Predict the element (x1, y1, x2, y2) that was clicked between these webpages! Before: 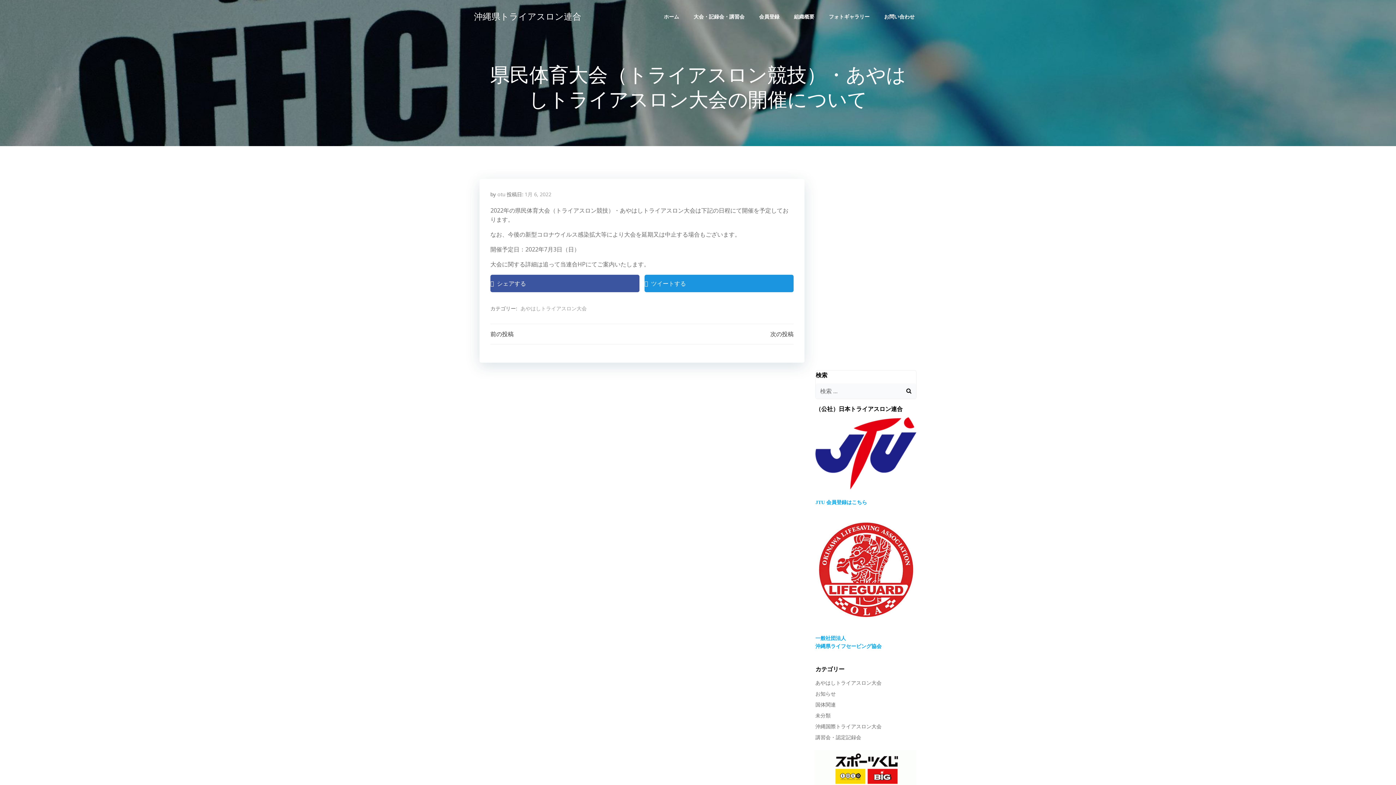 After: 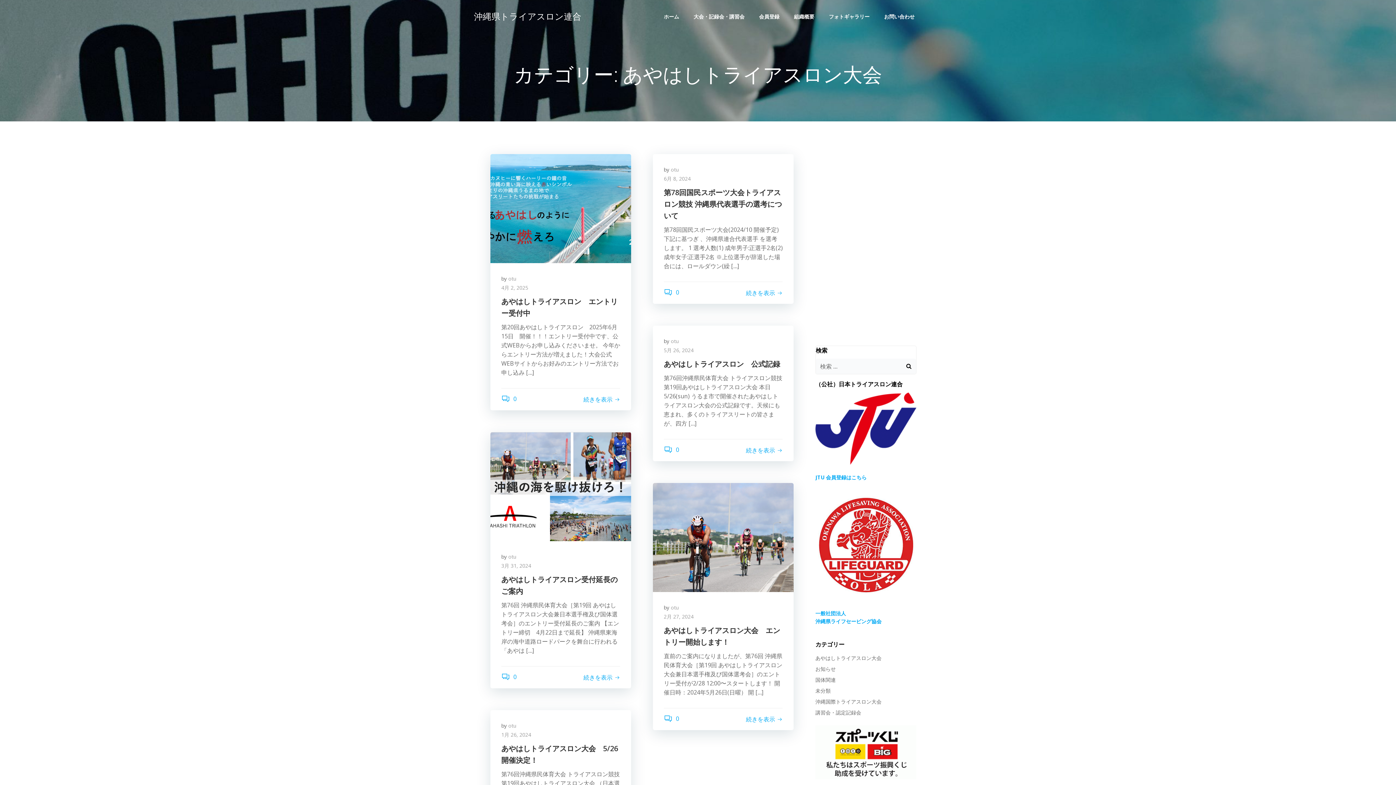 Action: label: あやはしトライアスロン大会 bbox: (815, 679, 881, 686)